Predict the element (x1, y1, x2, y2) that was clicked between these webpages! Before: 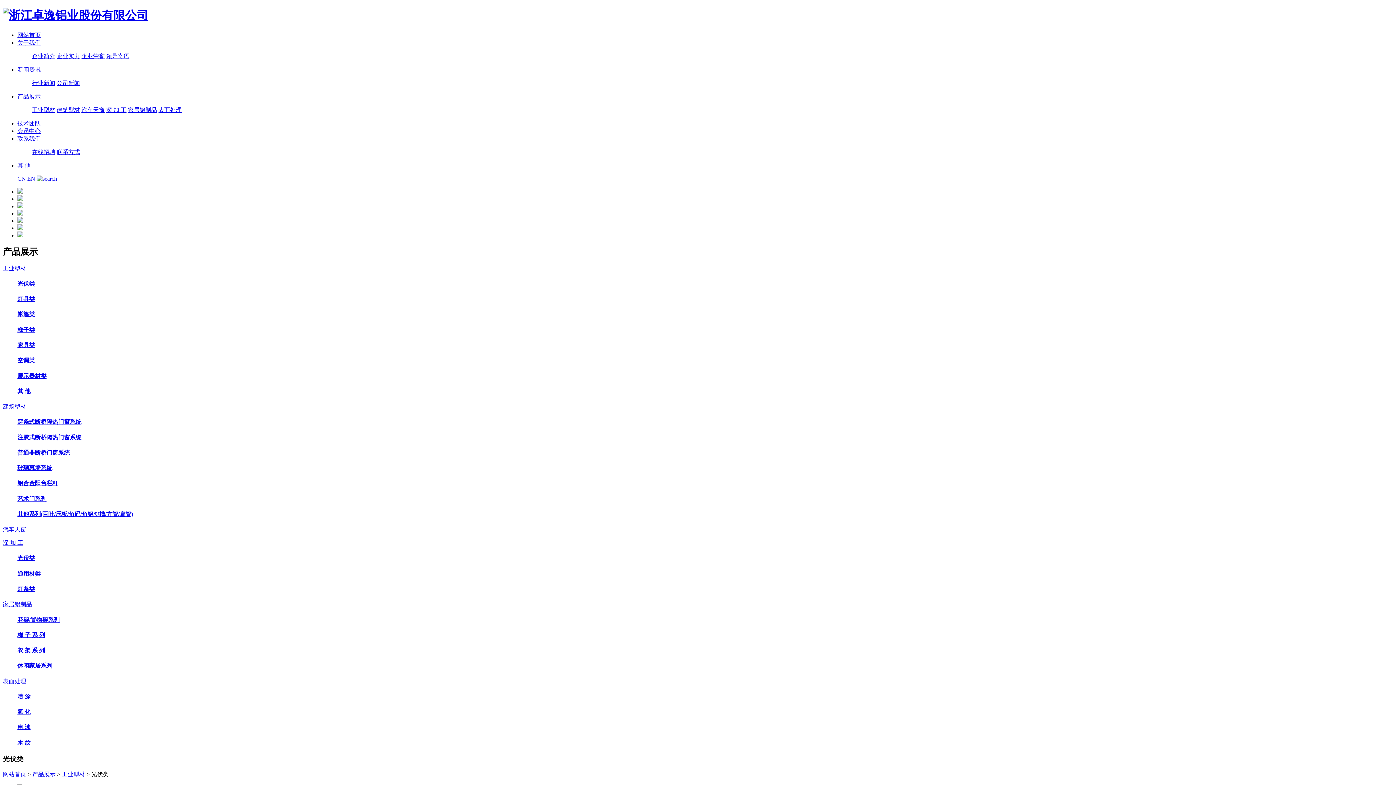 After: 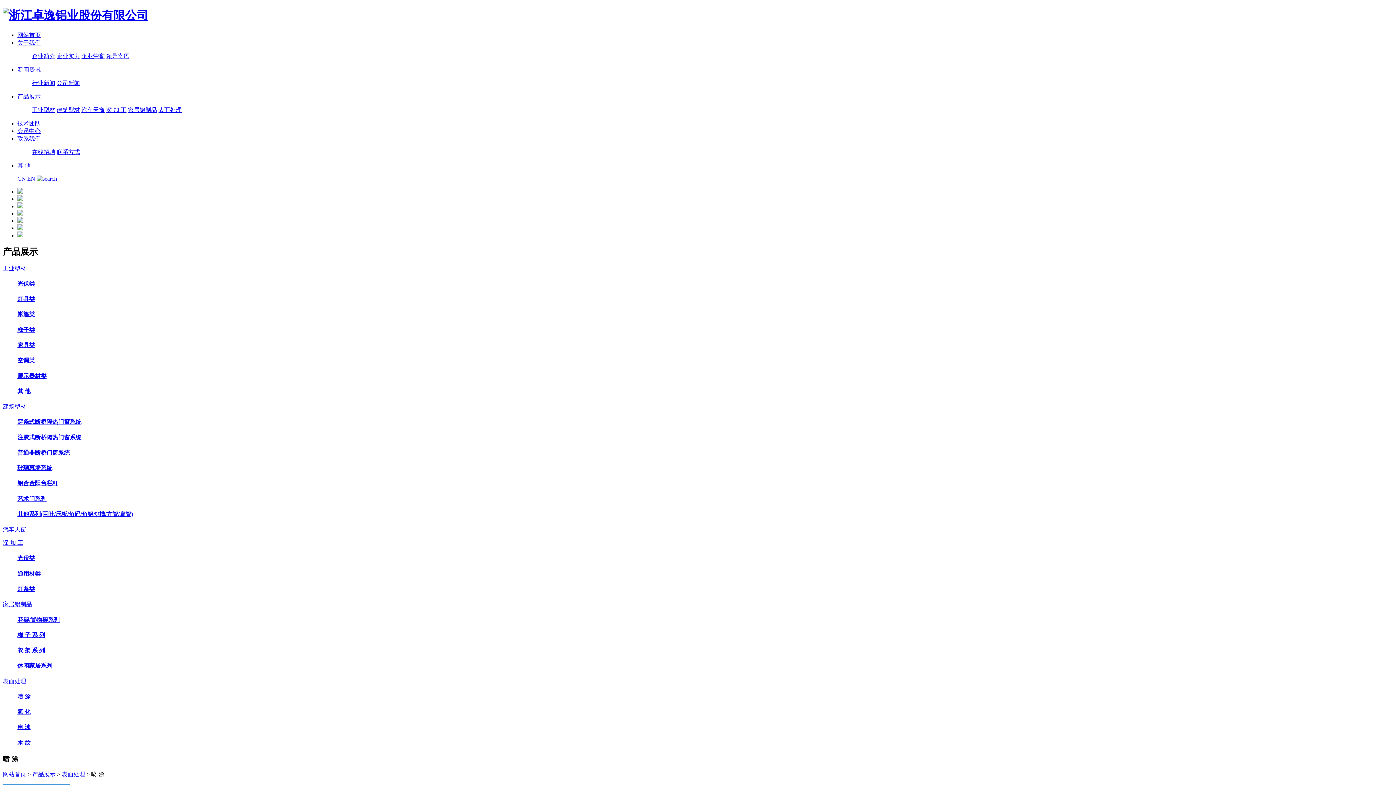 Action: label: 喷 涂 bbox: (17, 693, 30, 699)